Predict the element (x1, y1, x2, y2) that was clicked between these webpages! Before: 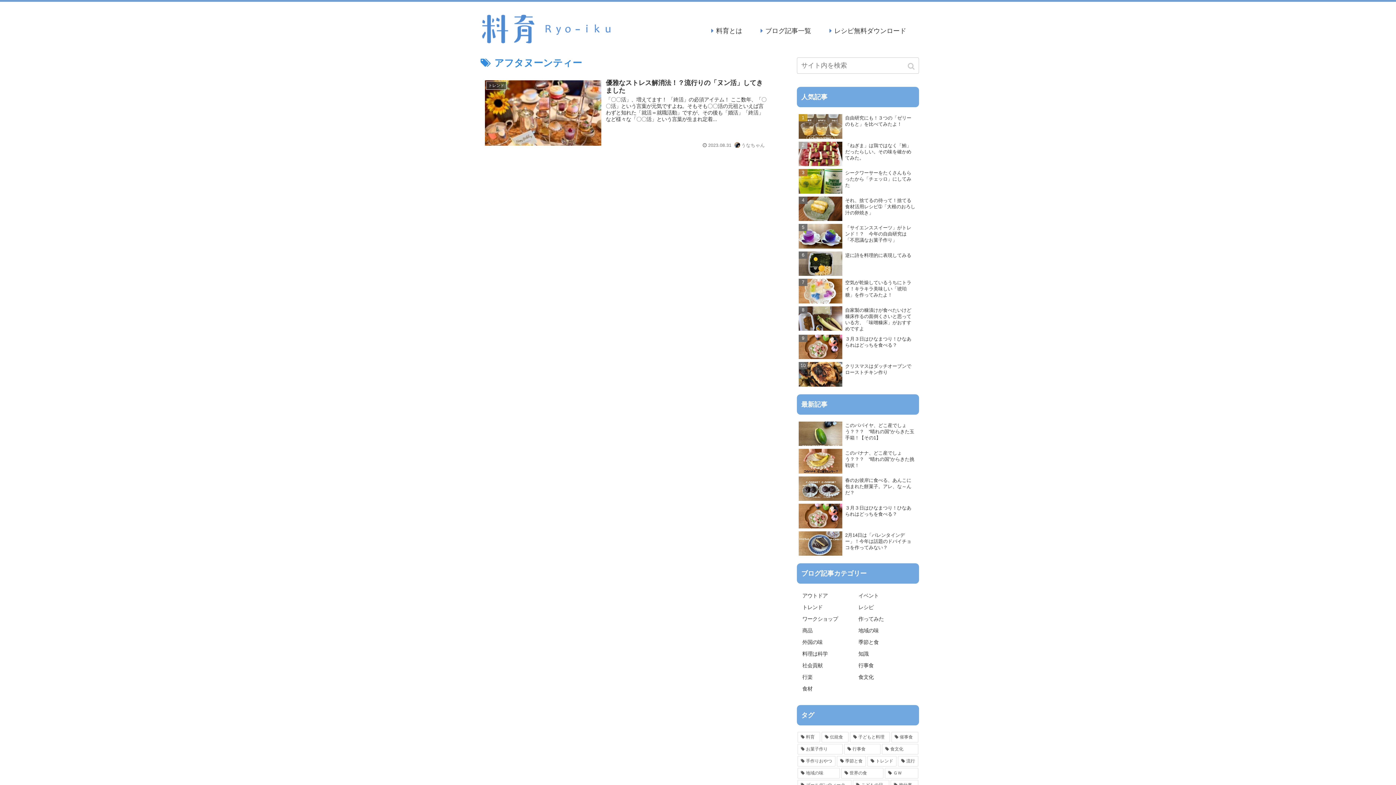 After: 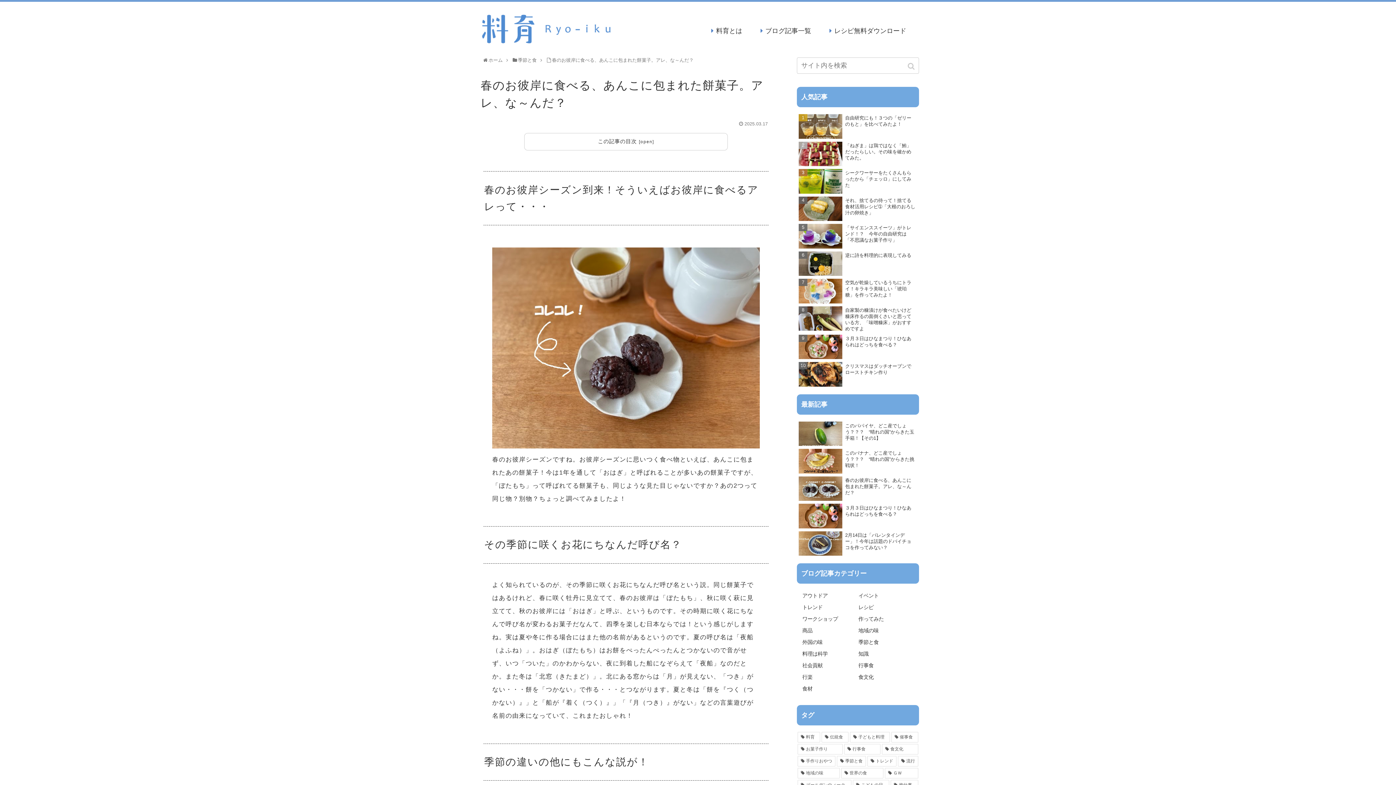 Action: bbox: (797, 475, 919, 503) label: 春のお彼岸に食べる、あんこに包まれた餅菓子。アレ、な～んだ？